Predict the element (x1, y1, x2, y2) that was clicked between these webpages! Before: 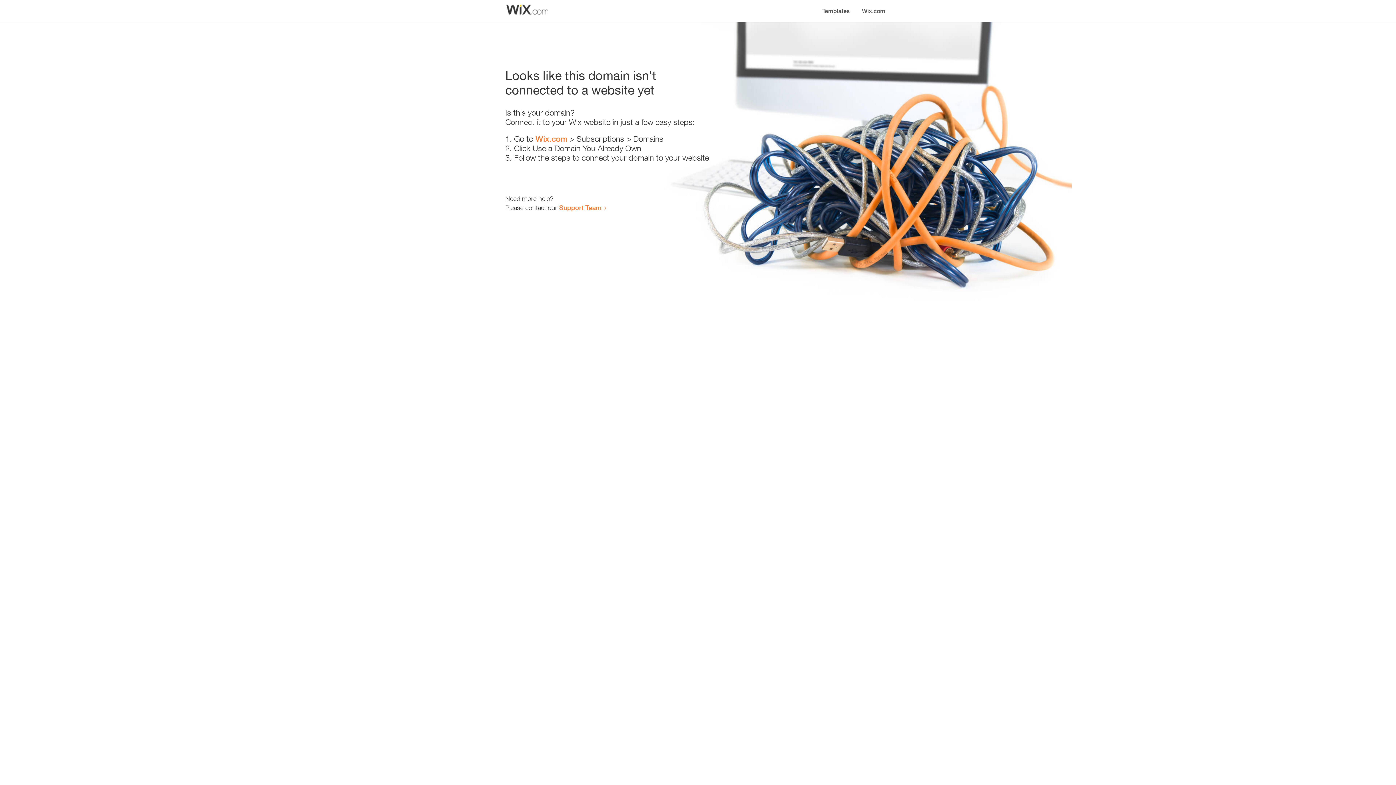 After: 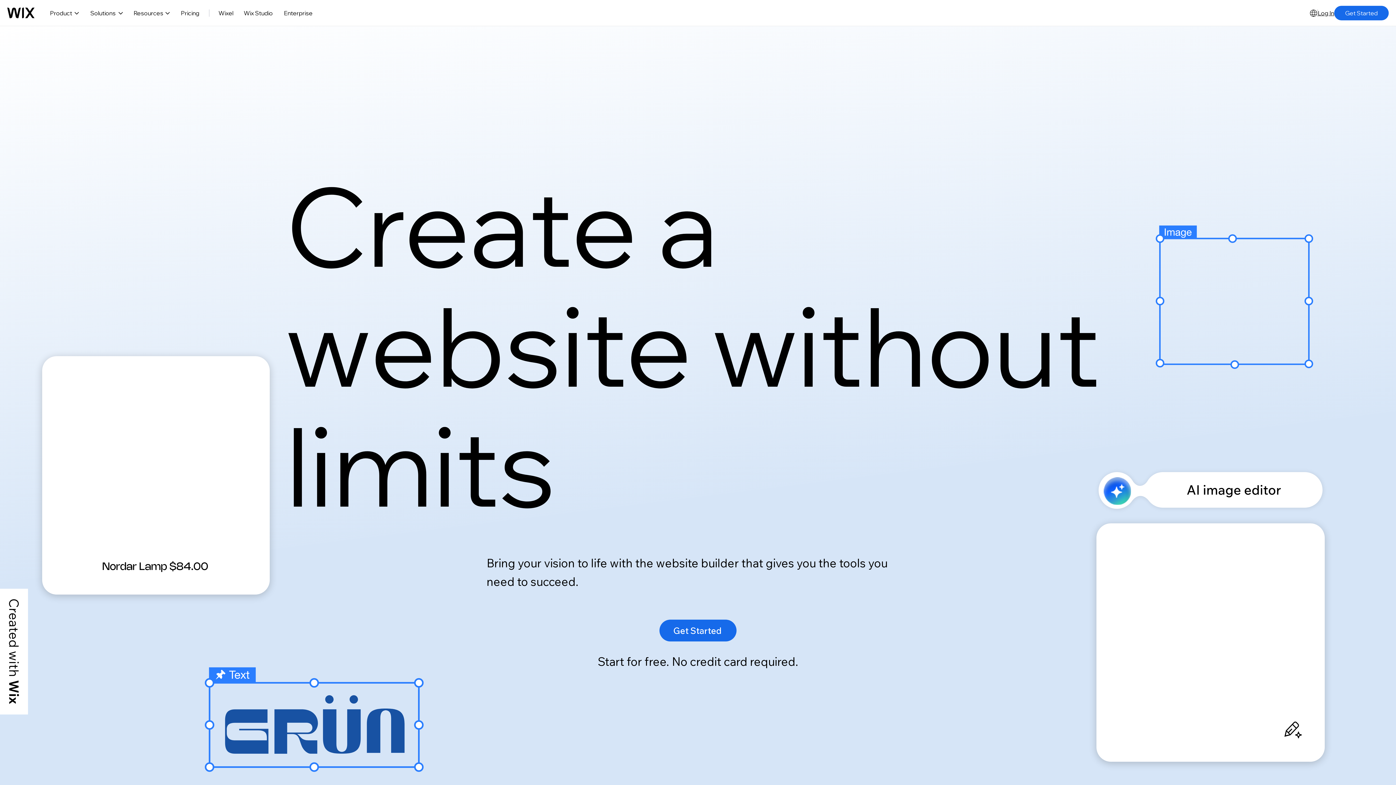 Action: label: Wix.com bbox: (856, 0, 890, 14)